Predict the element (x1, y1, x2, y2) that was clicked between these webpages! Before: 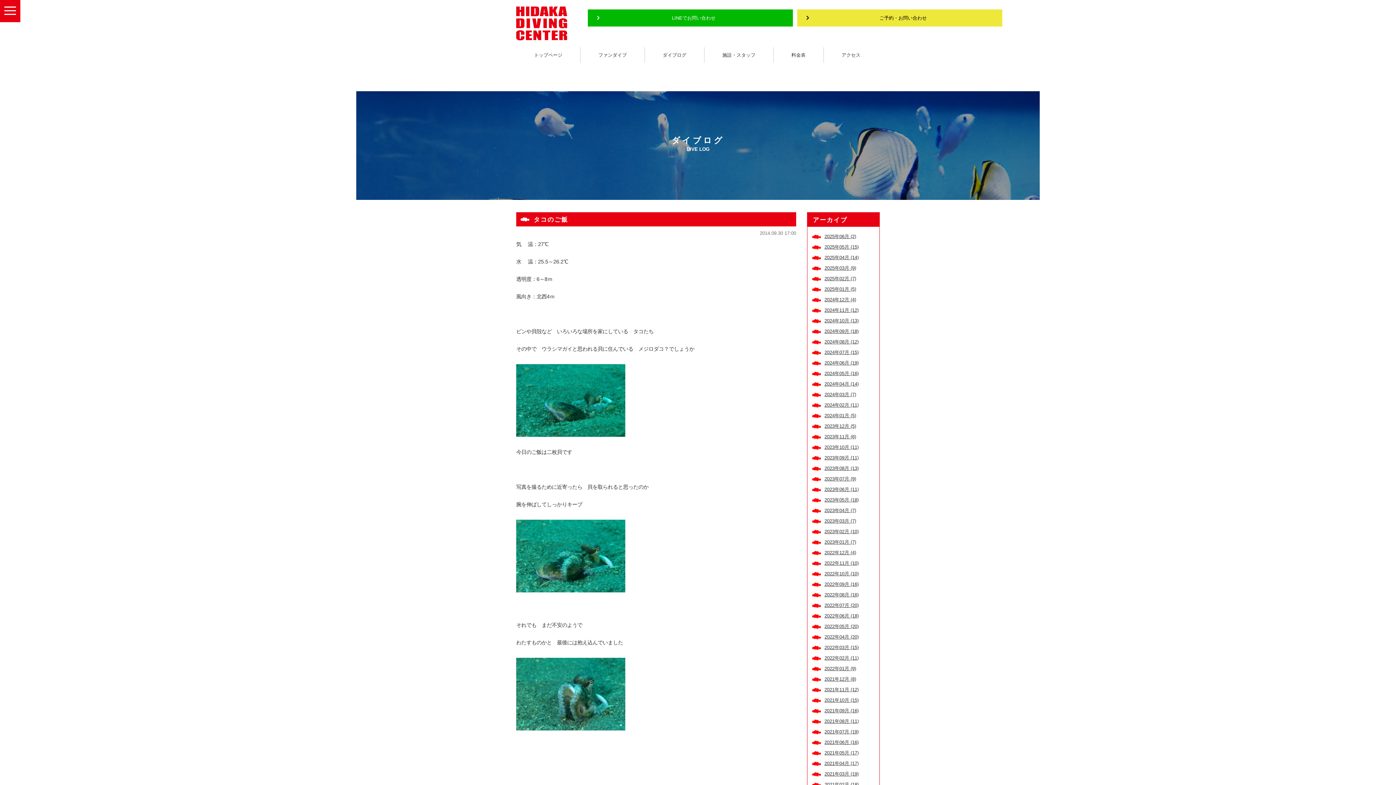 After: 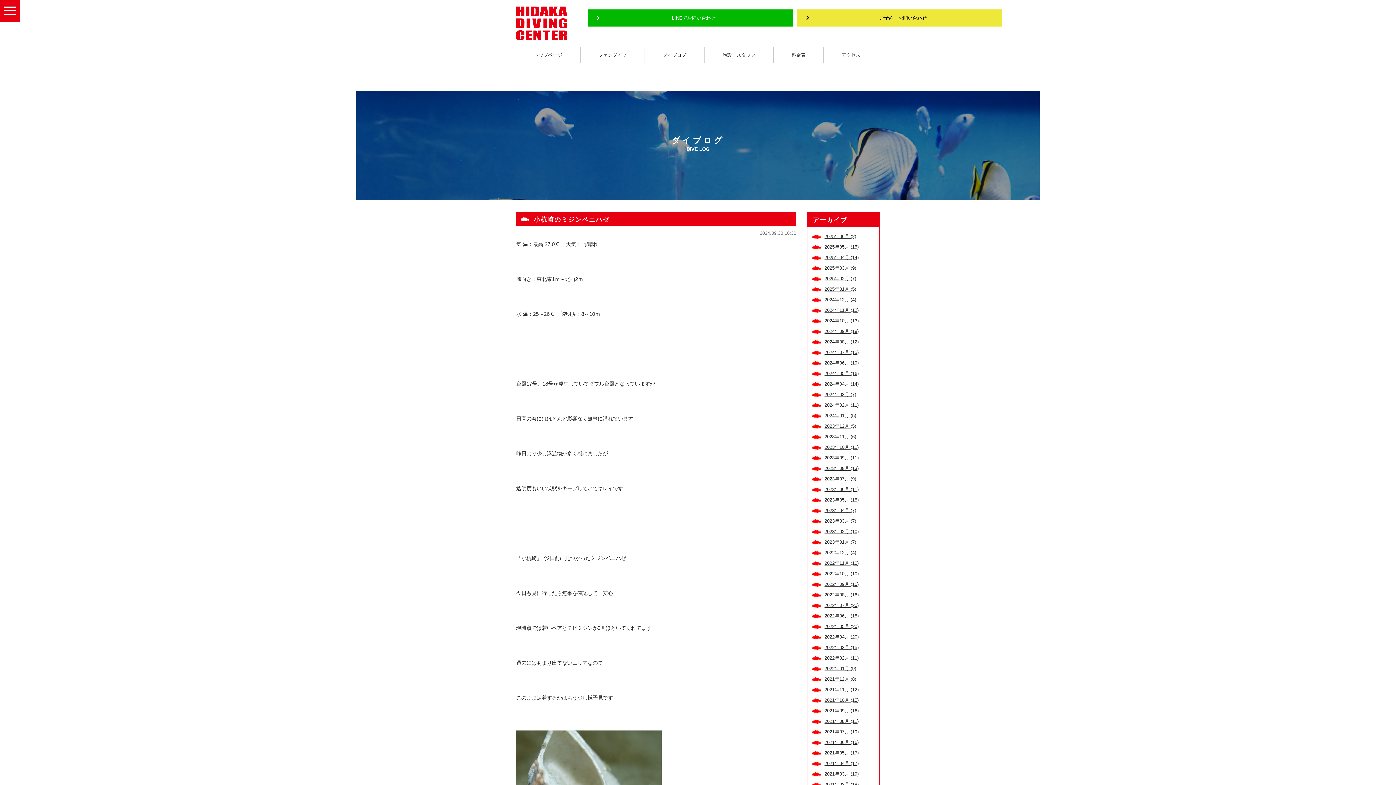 Action: bbox: (824, 326, 875, 336) label: 2024年09月 (18)